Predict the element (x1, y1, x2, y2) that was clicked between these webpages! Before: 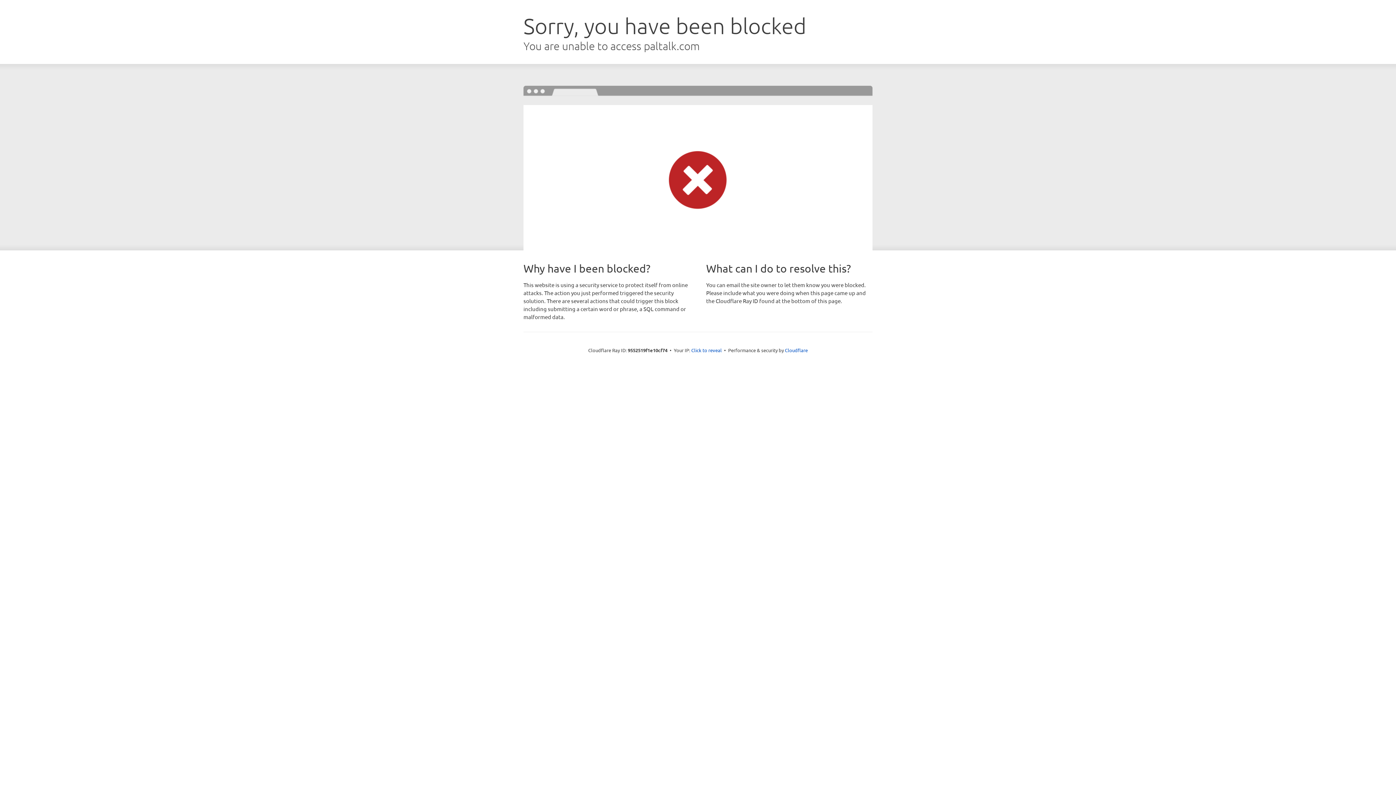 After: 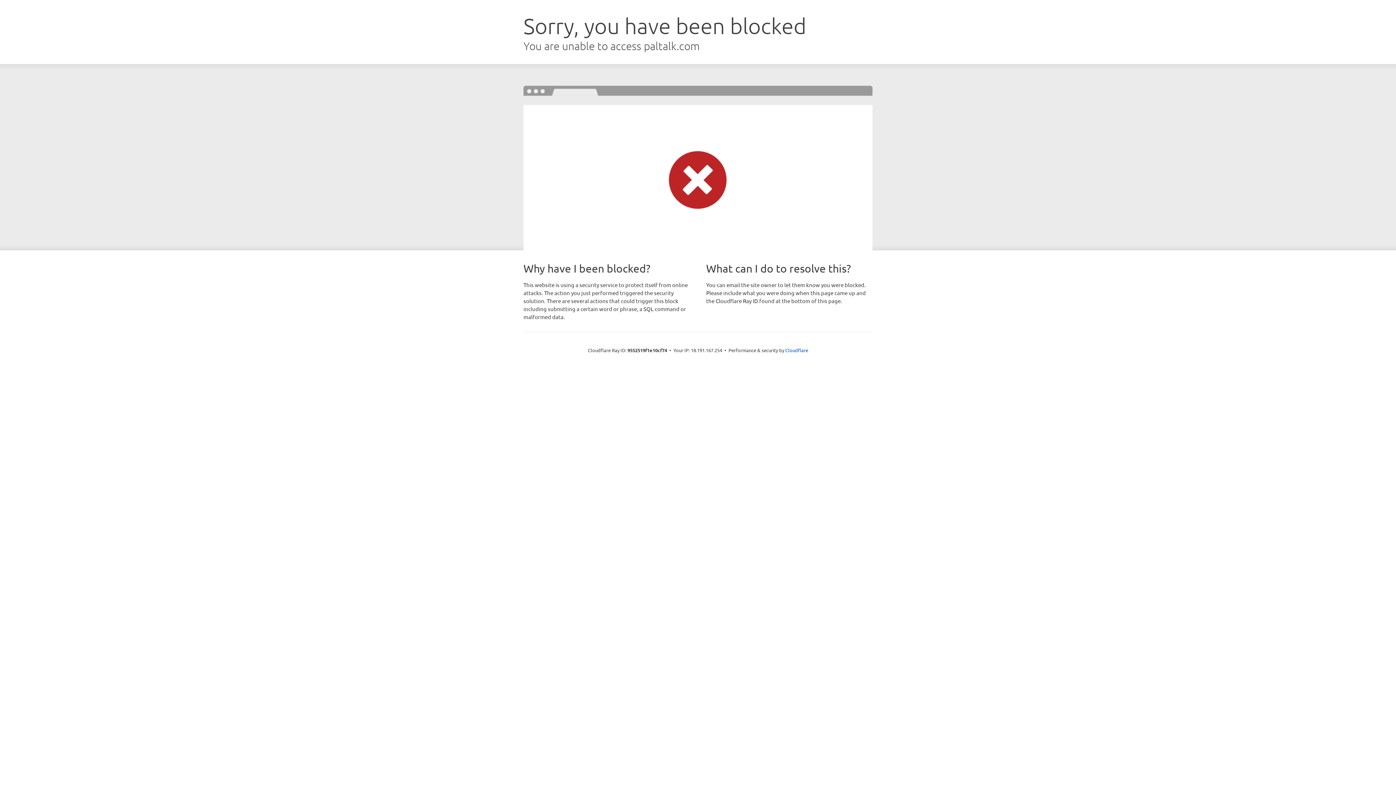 Action: label: Click to reveal bbox: (691, 346, 722, 353)